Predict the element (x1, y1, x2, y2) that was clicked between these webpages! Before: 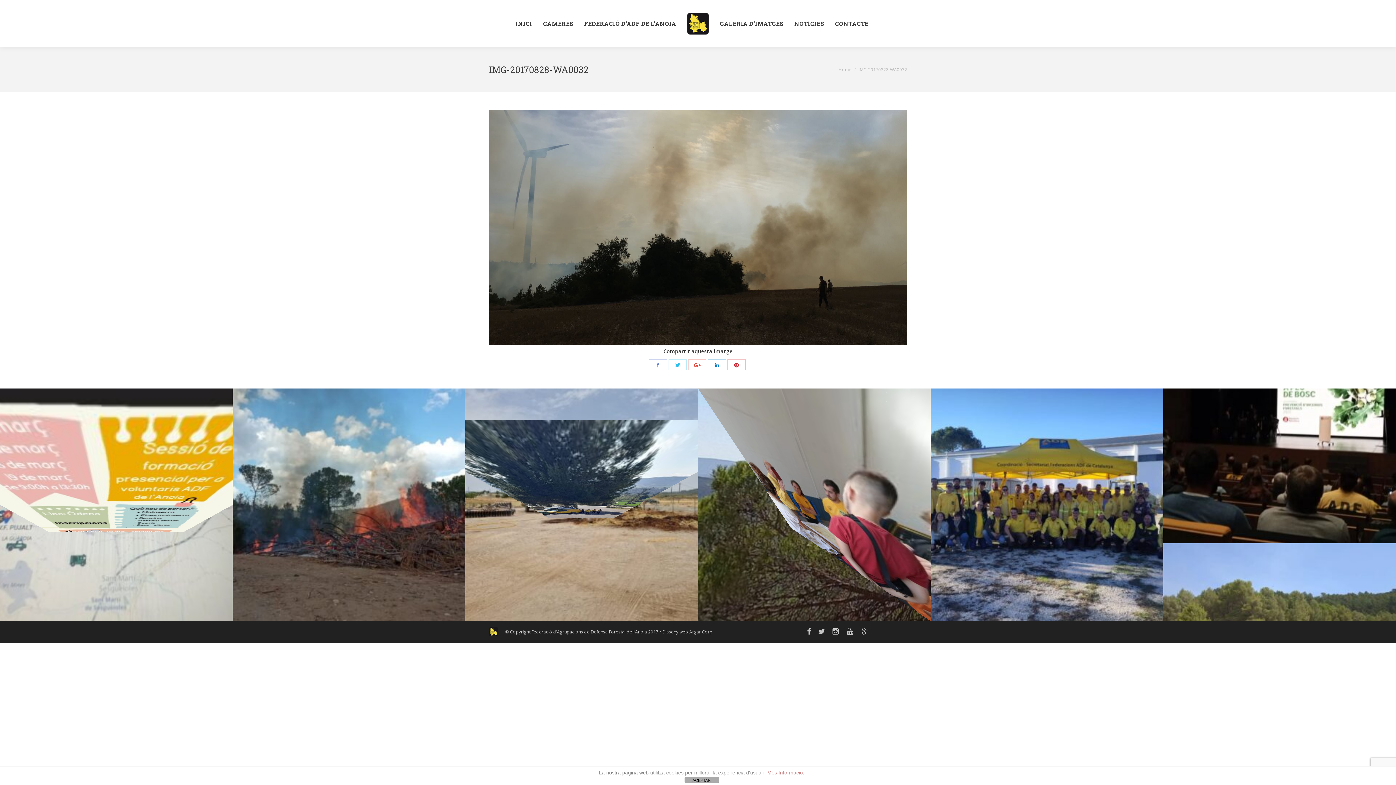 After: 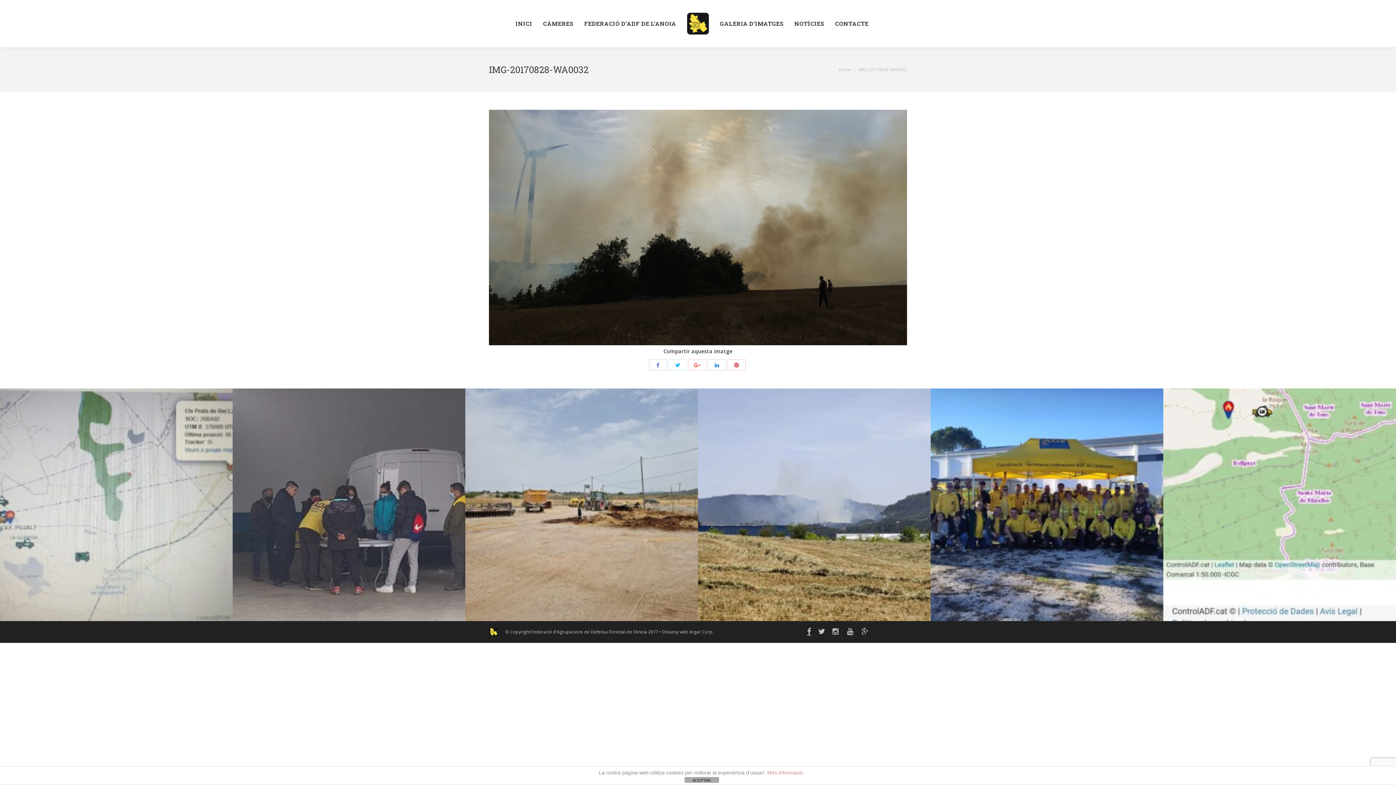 Action: bbox: (807, 627, 818, 636)